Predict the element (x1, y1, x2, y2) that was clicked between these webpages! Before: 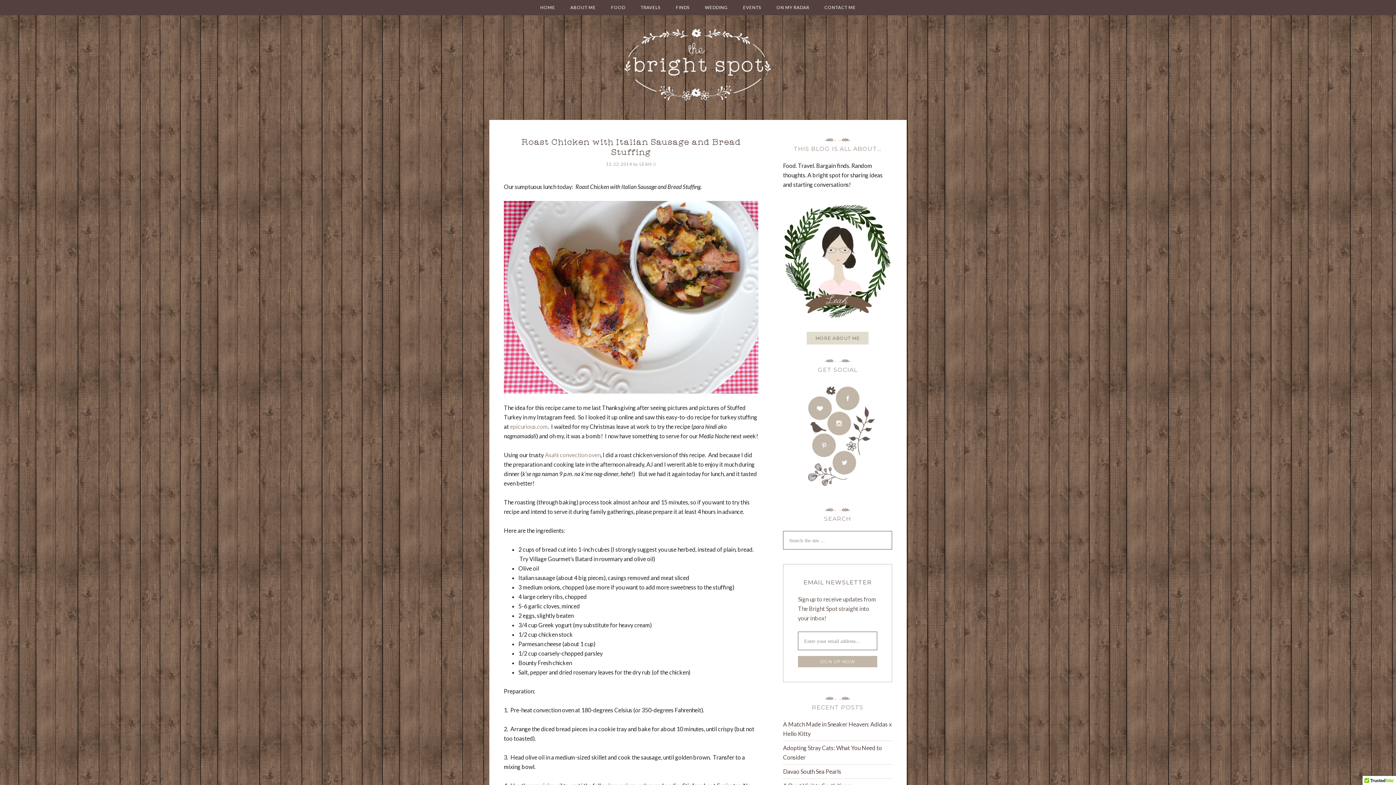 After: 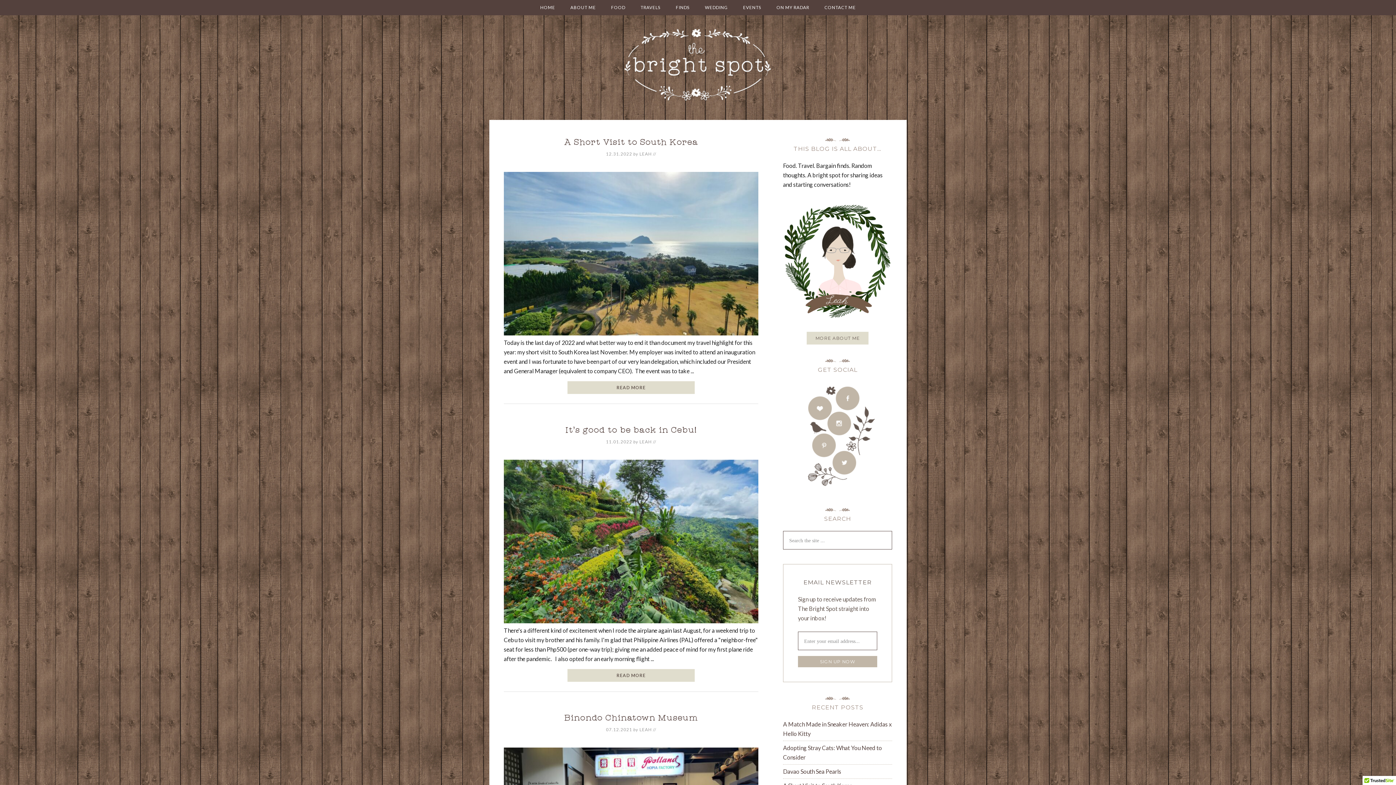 Action: bbox: (633, 0, 668, 15) label: TRAVELS